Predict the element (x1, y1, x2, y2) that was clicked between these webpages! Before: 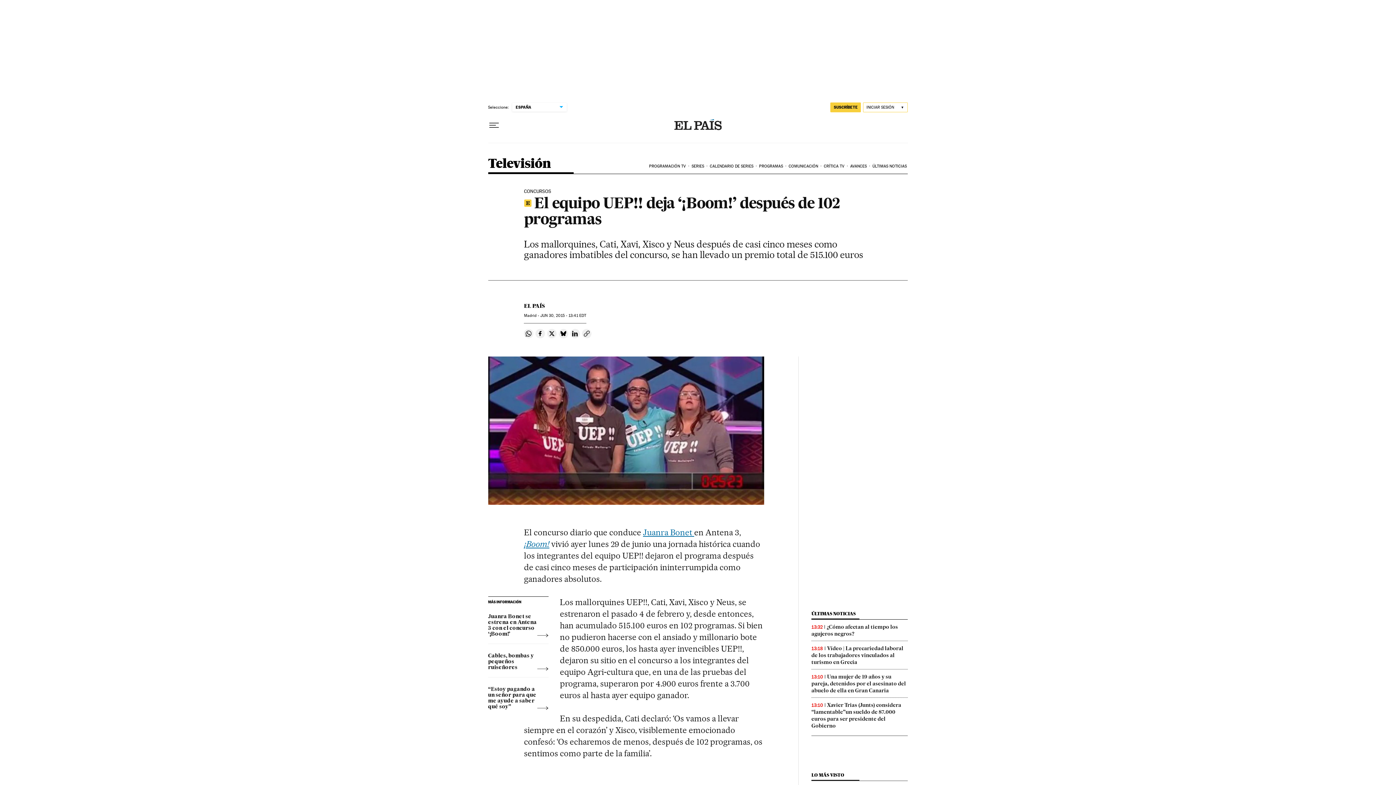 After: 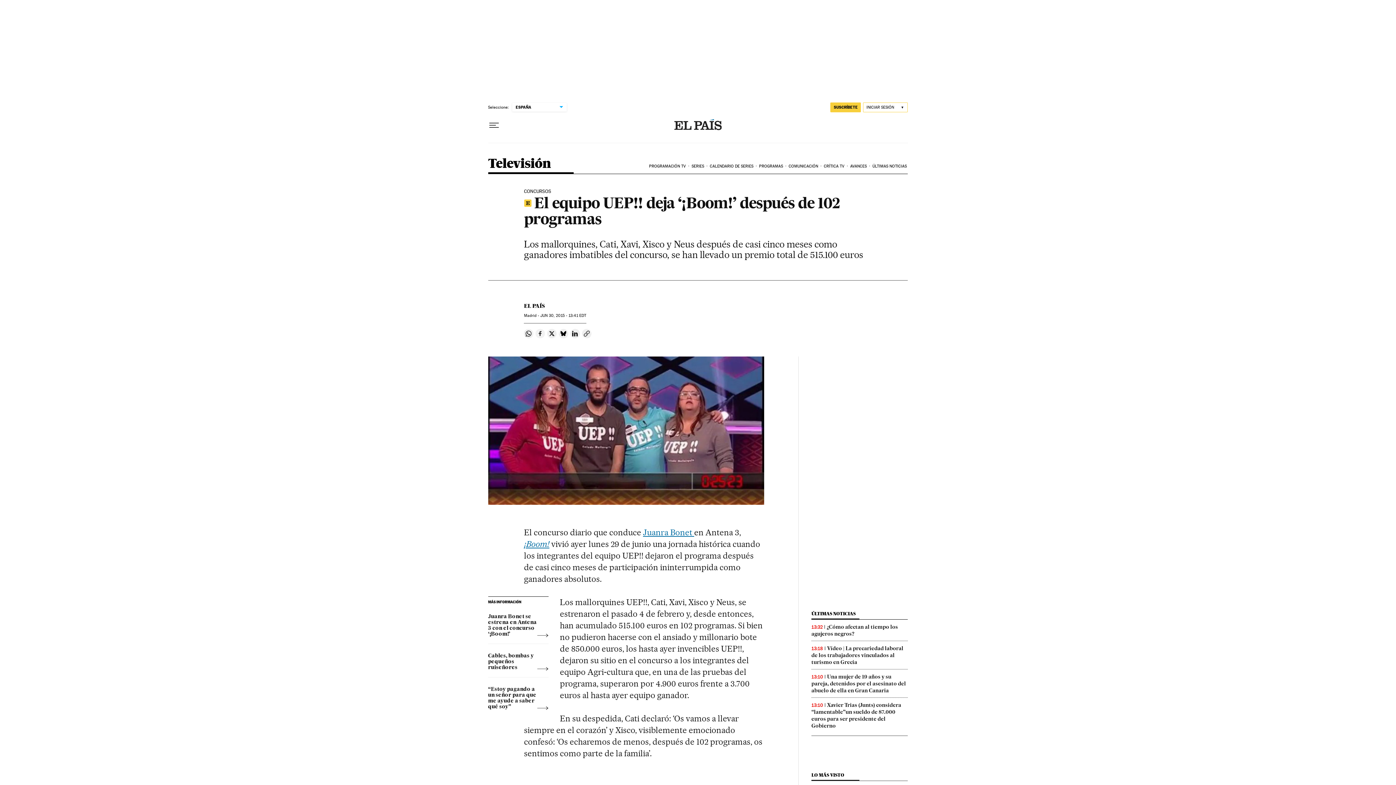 Action: bbox: (535, 329, 545, 338) label: Compartir en Facebook